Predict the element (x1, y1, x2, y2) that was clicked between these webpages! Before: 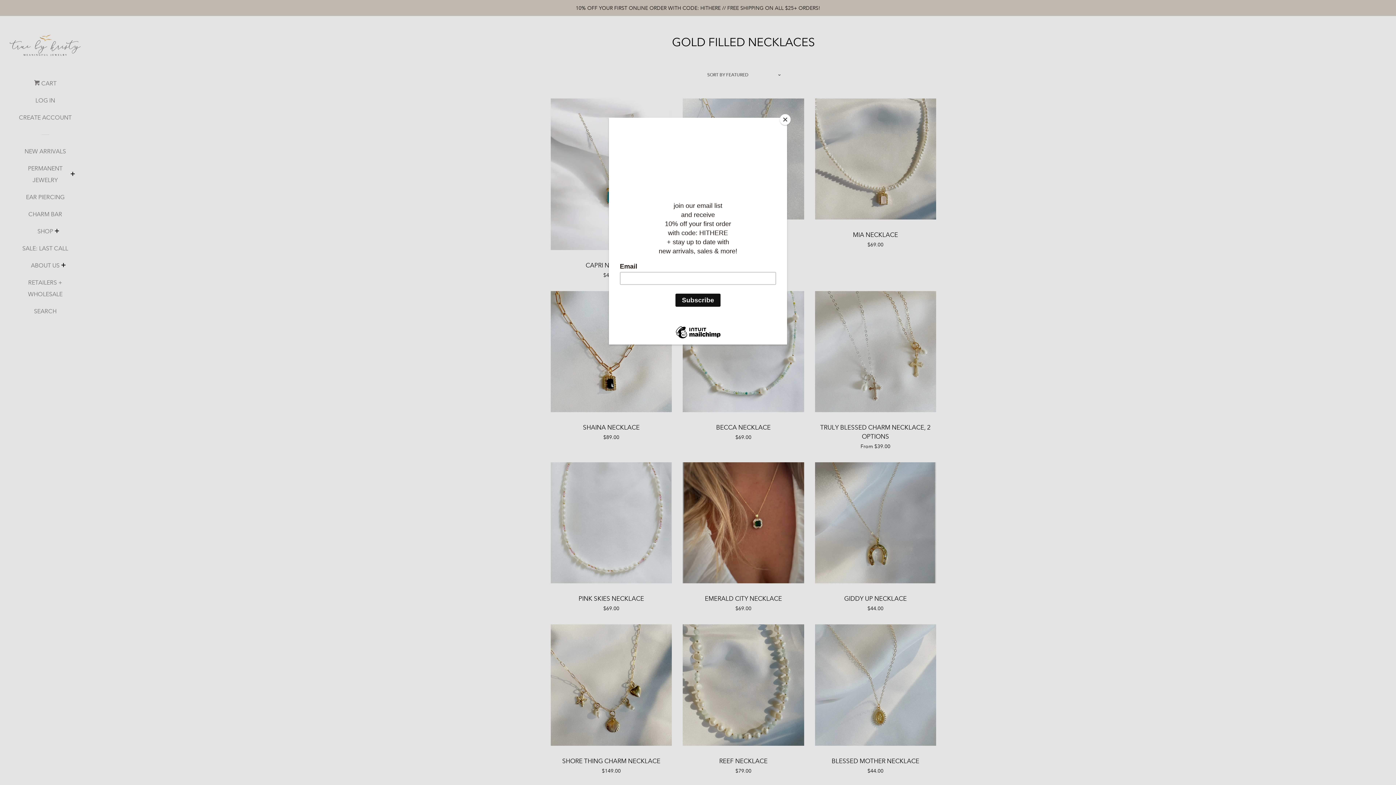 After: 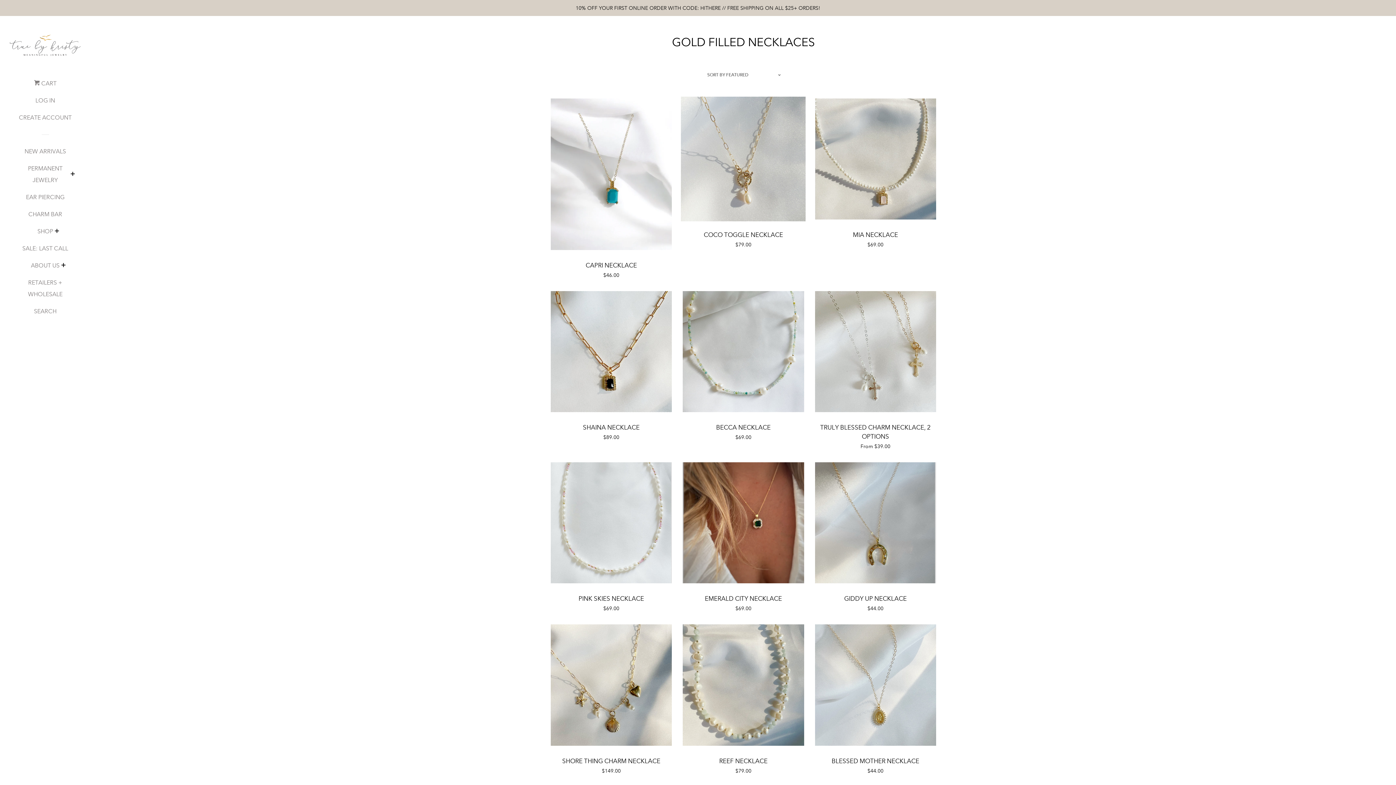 Action: label: Close bbox: (780, 114, 790, 125)